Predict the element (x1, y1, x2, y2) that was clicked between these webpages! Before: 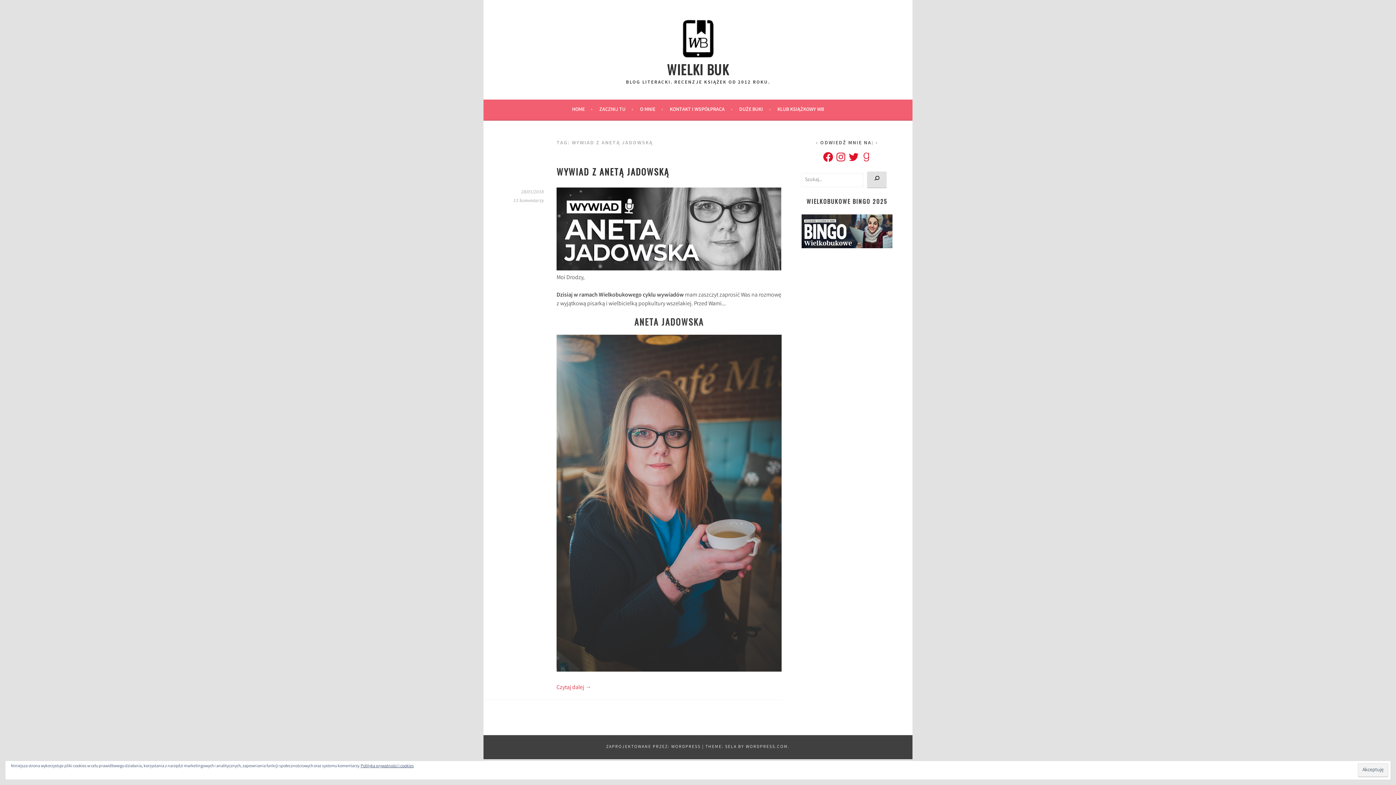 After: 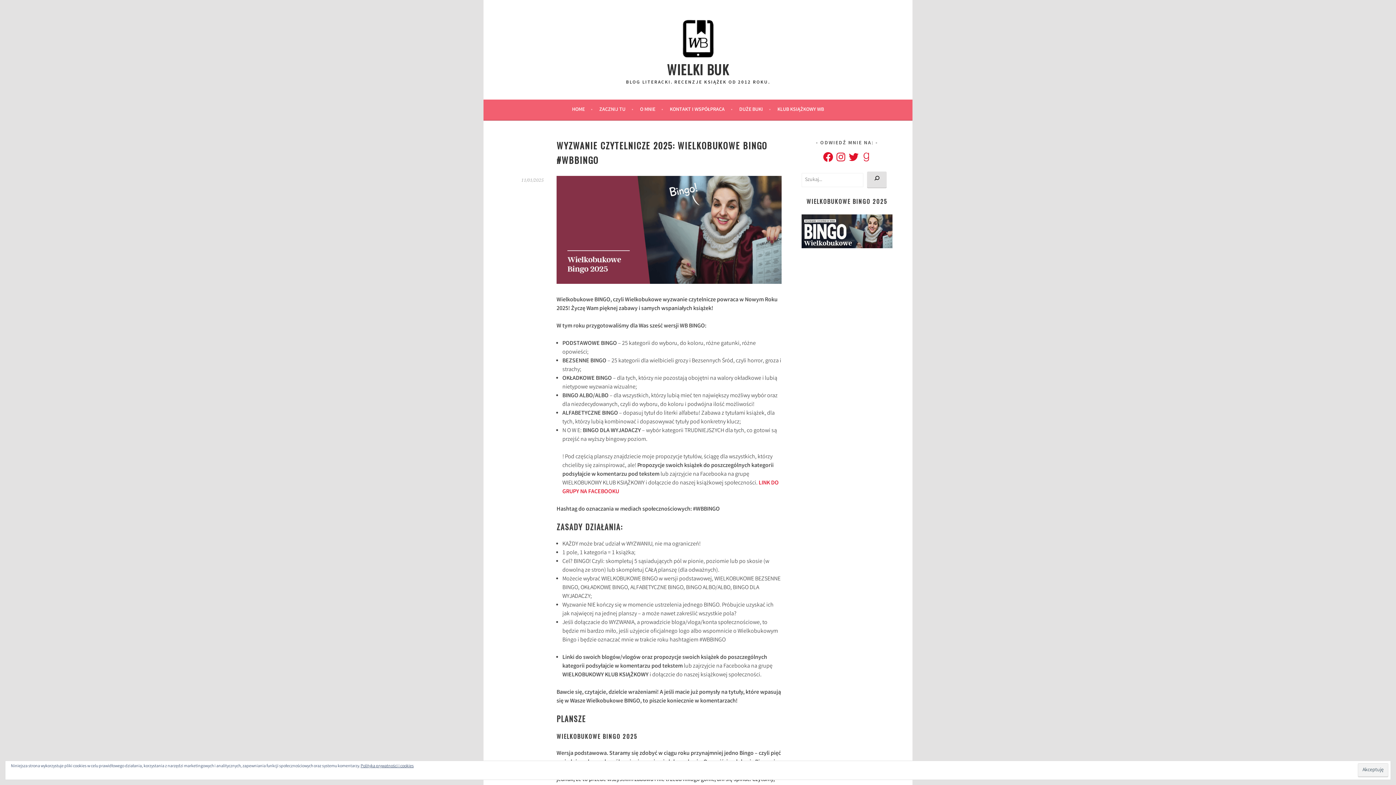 Action: bbox: (801, 243, 892, 250)